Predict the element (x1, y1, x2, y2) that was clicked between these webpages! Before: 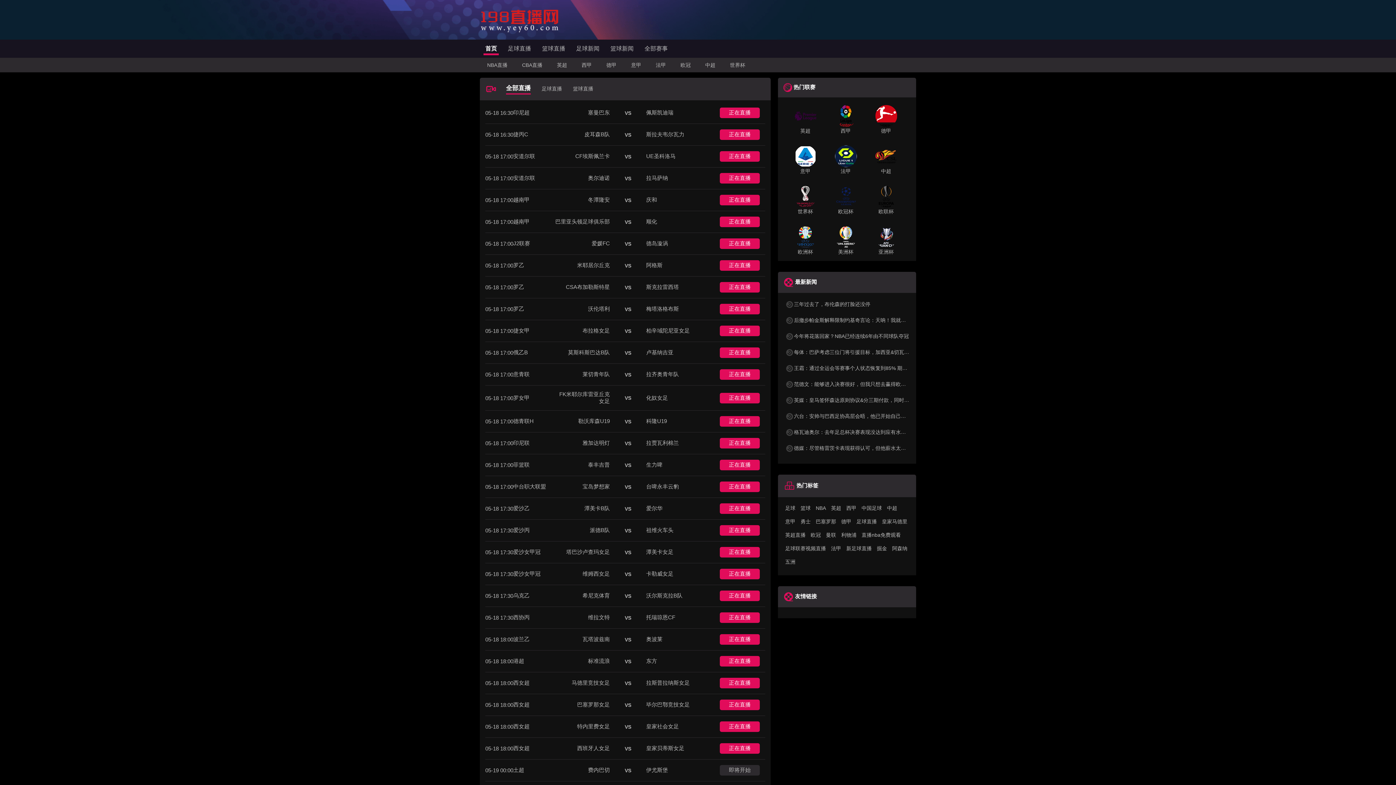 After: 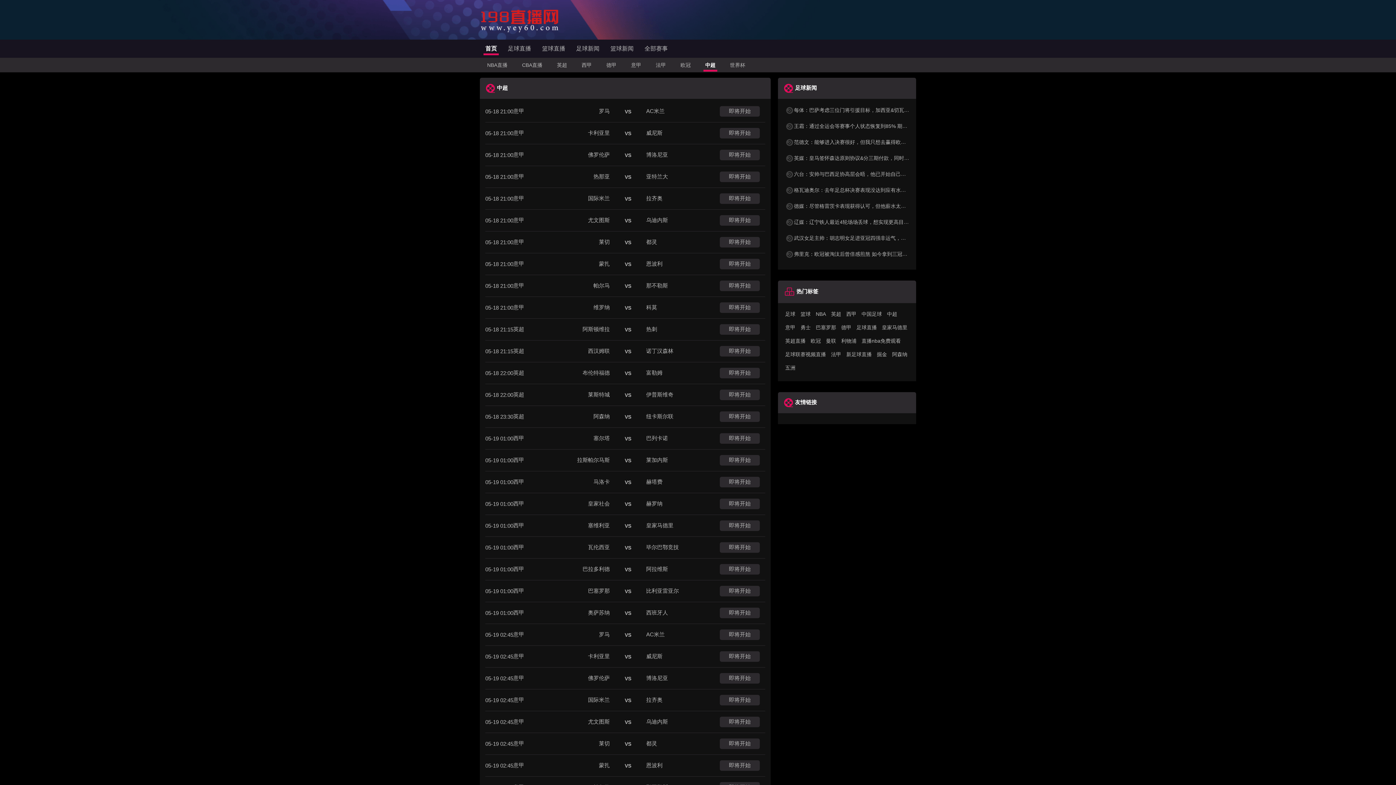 Action: bbox: (703, 60, 717, 69) label: 中超